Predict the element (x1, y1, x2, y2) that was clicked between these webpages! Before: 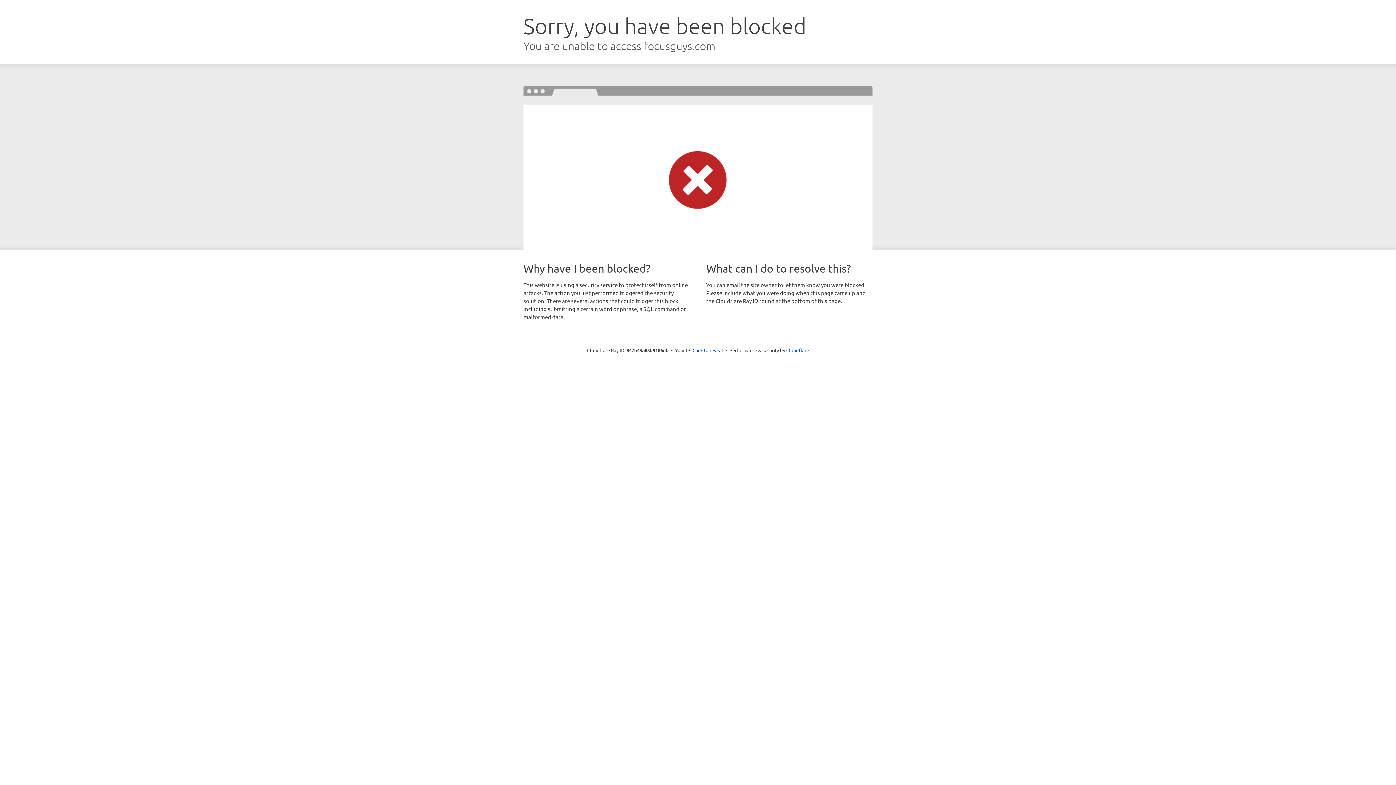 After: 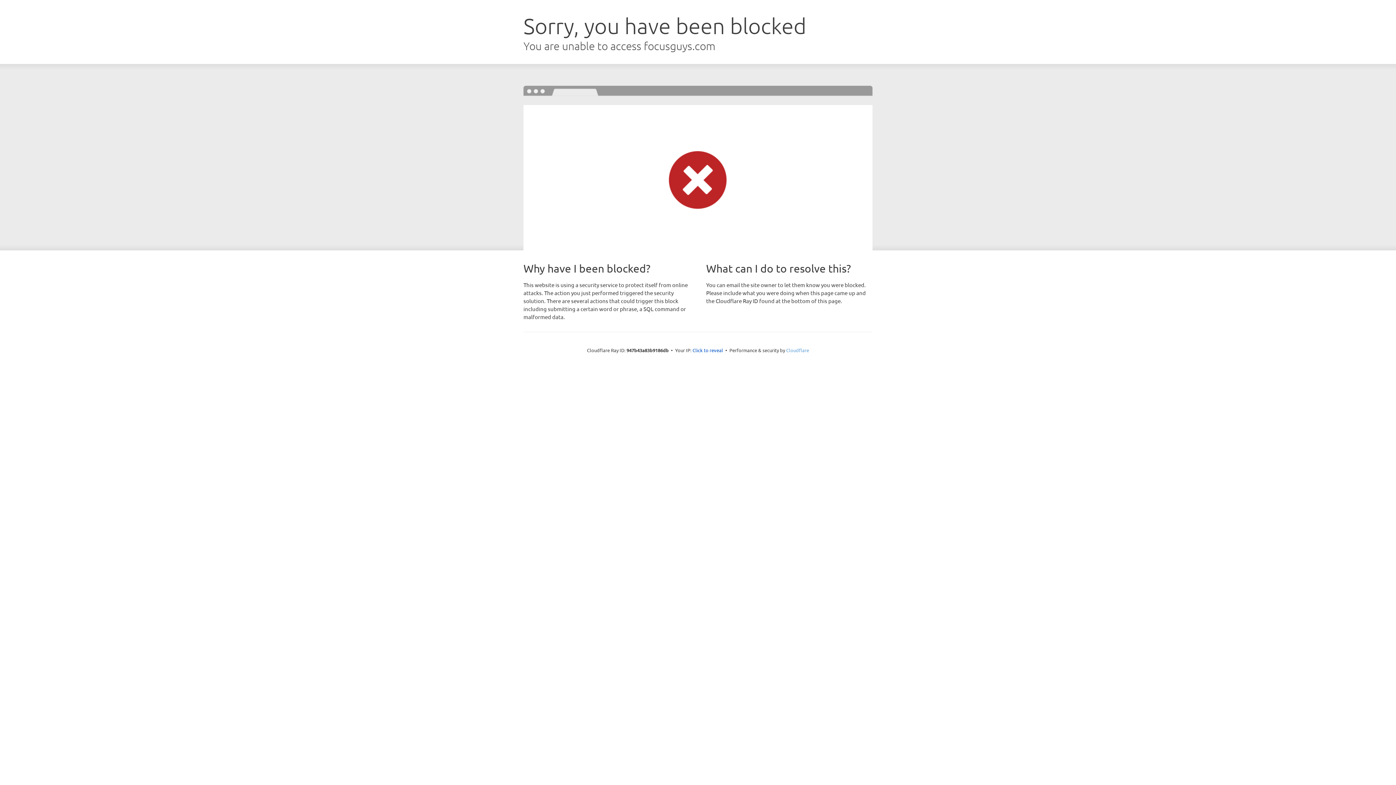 Action: bbox: (786, 347, 809, 353) label: Cloudflare